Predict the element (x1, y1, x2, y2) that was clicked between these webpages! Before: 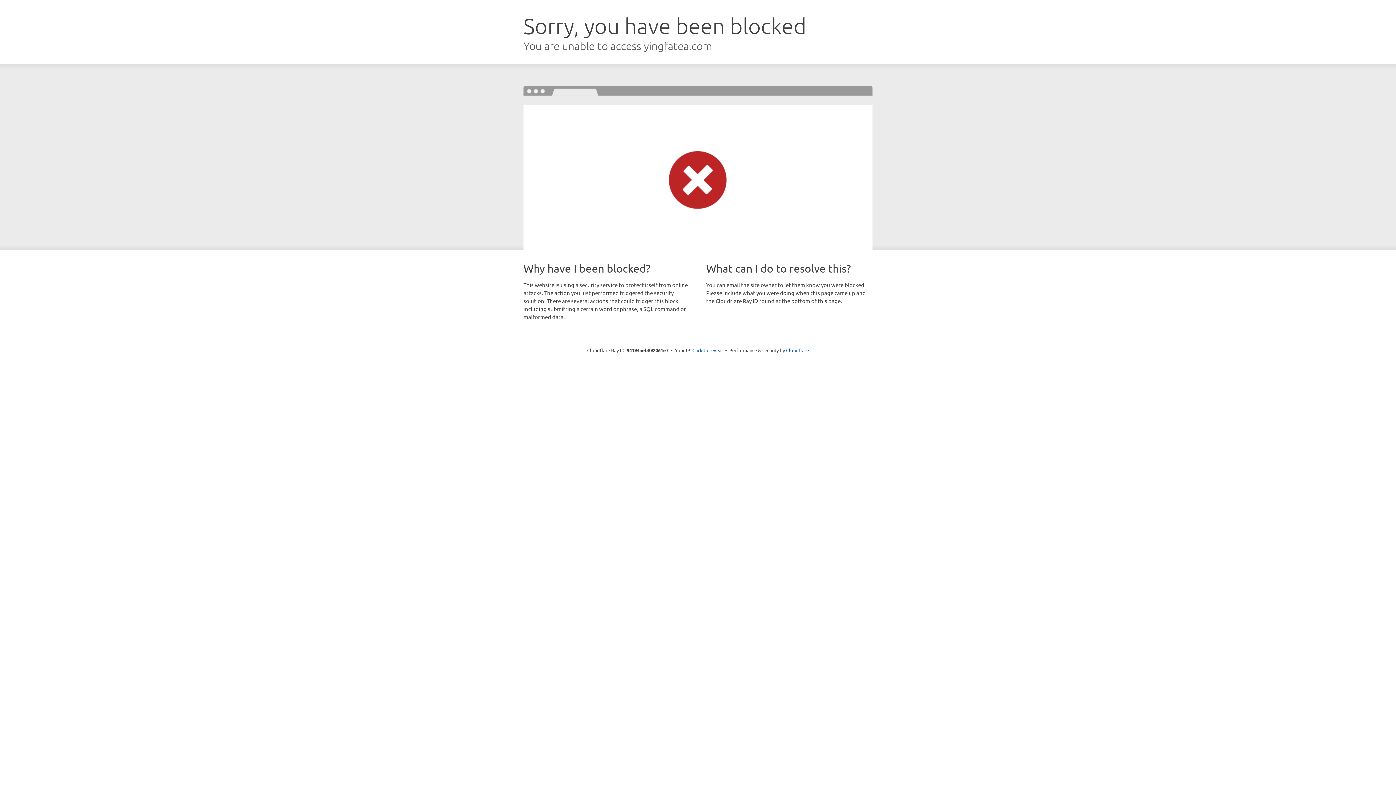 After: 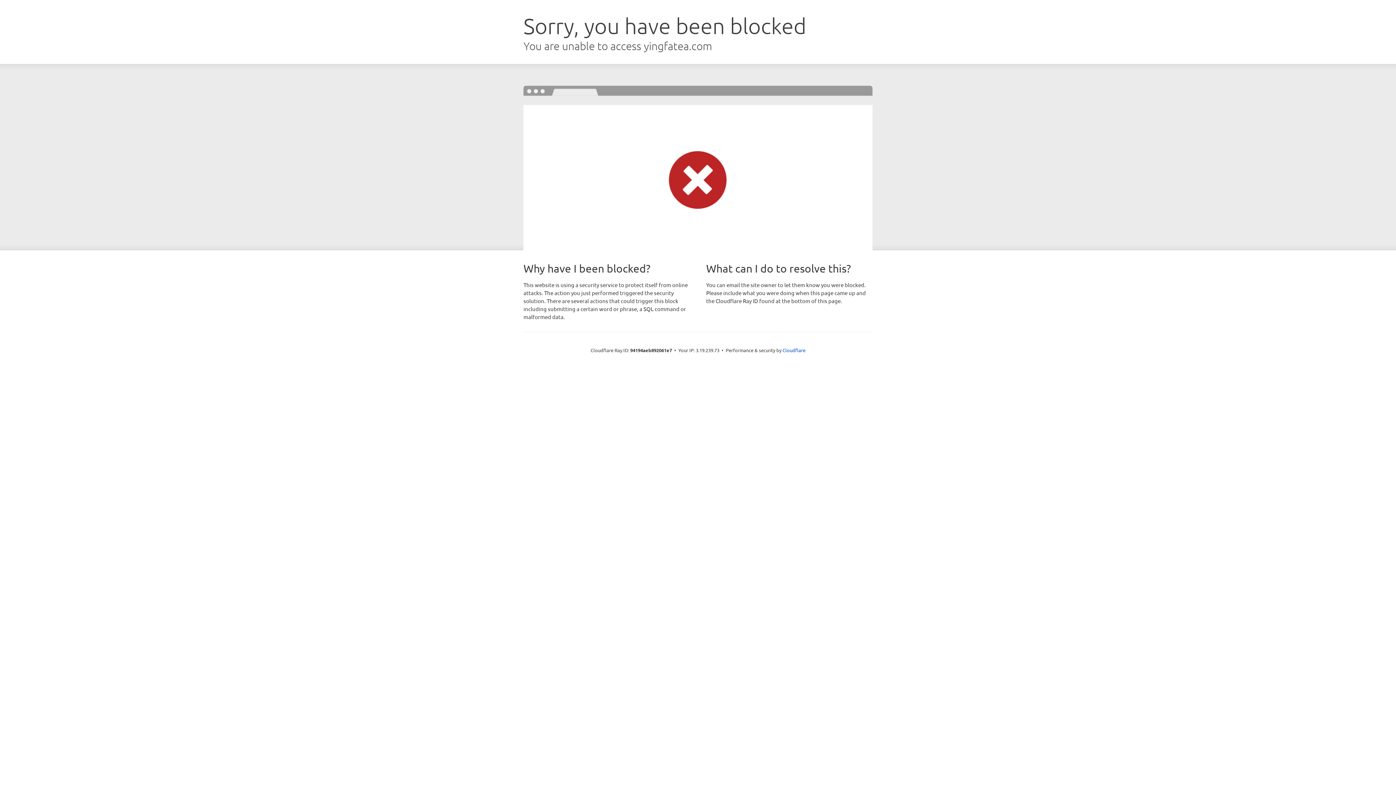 Action: bbox: (692, 346, 723, 353) label: Click to reveal